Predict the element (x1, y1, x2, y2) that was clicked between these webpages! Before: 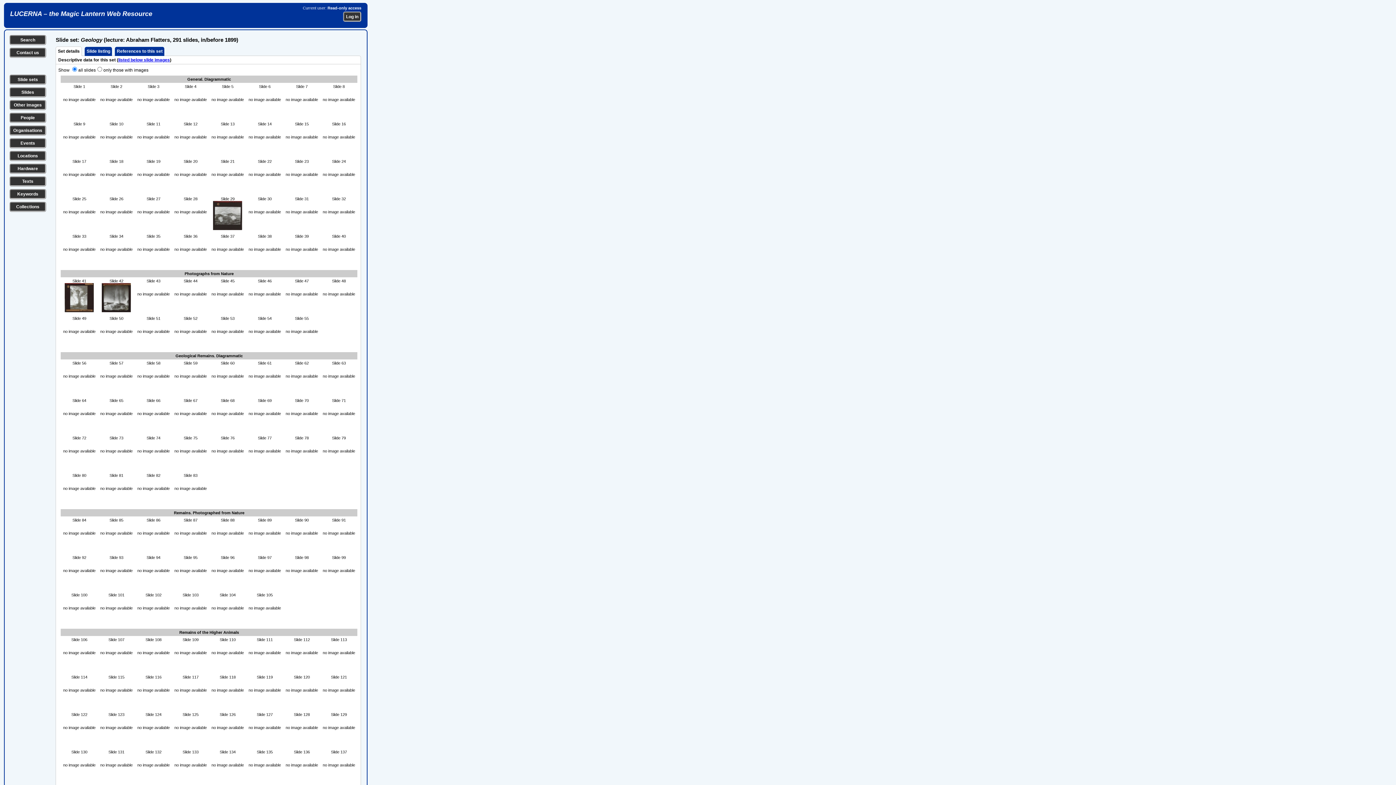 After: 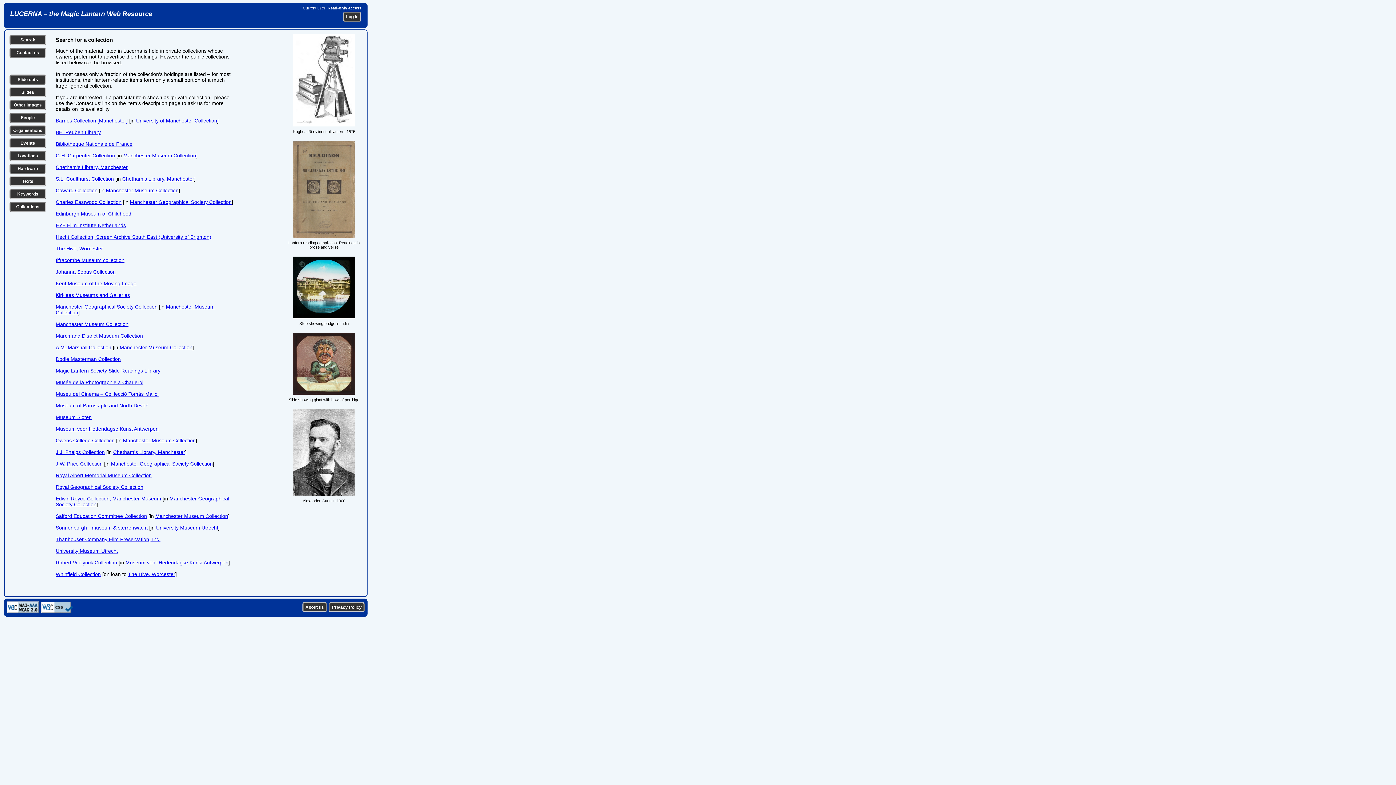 Action: bbox: (16, 204, 39, 209) label: Collections